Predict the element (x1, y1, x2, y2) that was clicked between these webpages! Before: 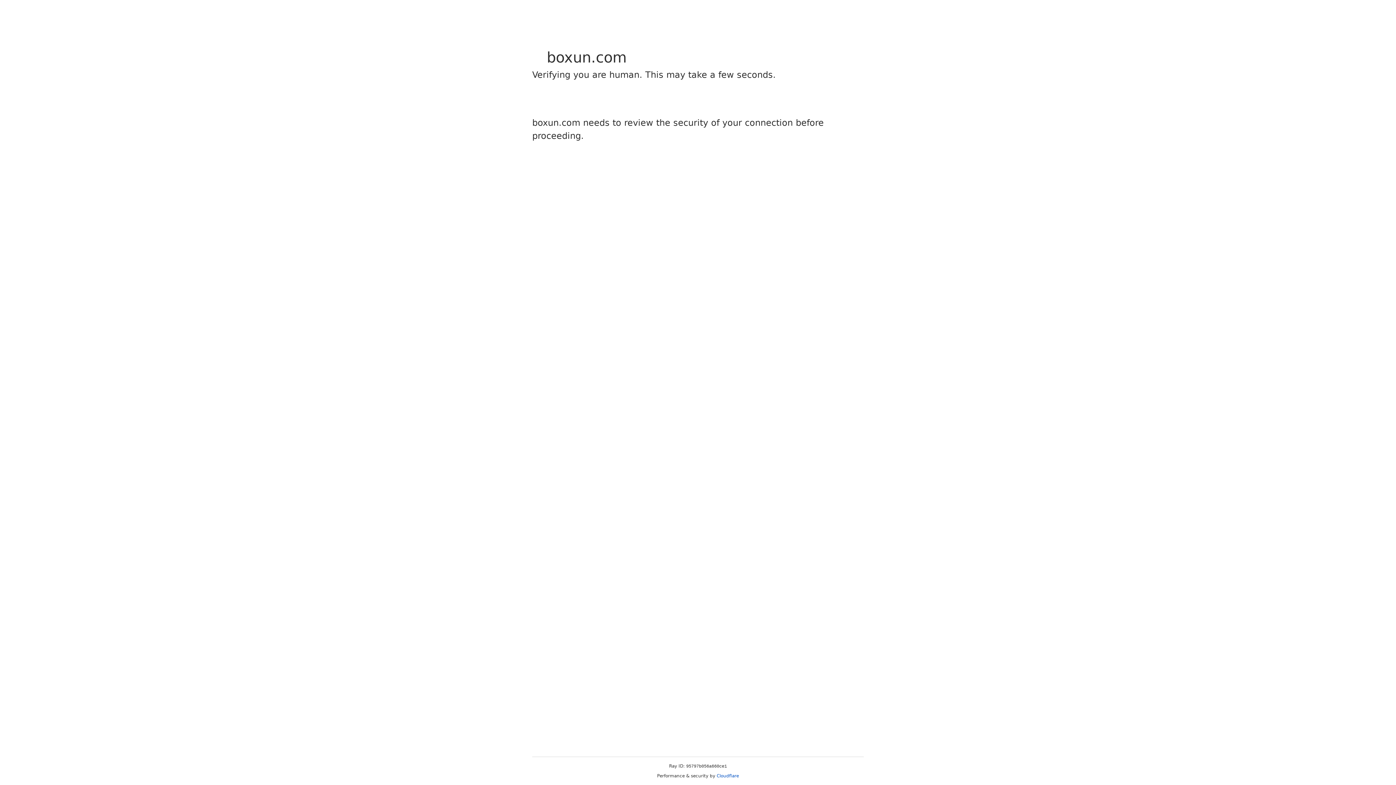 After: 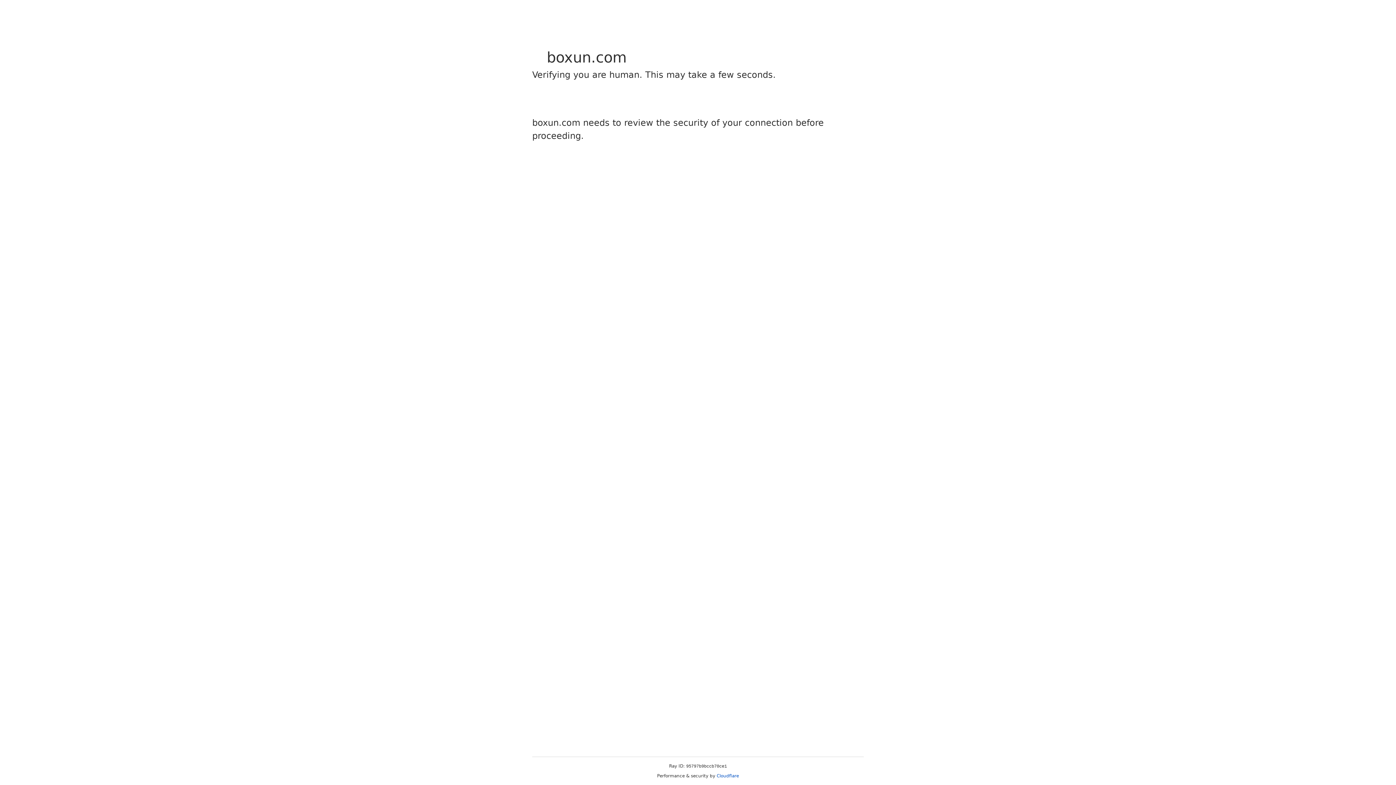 Action: label: Cloudflare bbox: (716, 773, 739, 778)